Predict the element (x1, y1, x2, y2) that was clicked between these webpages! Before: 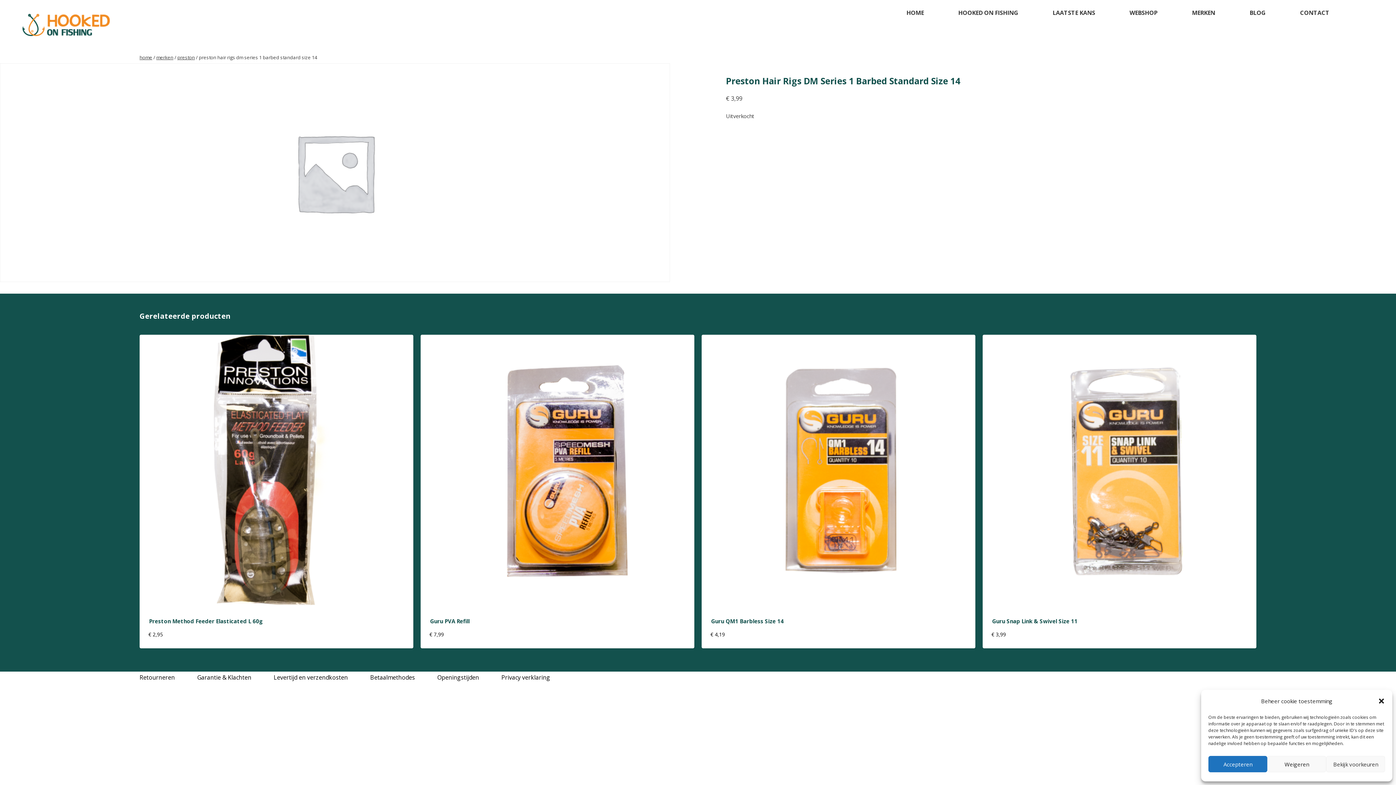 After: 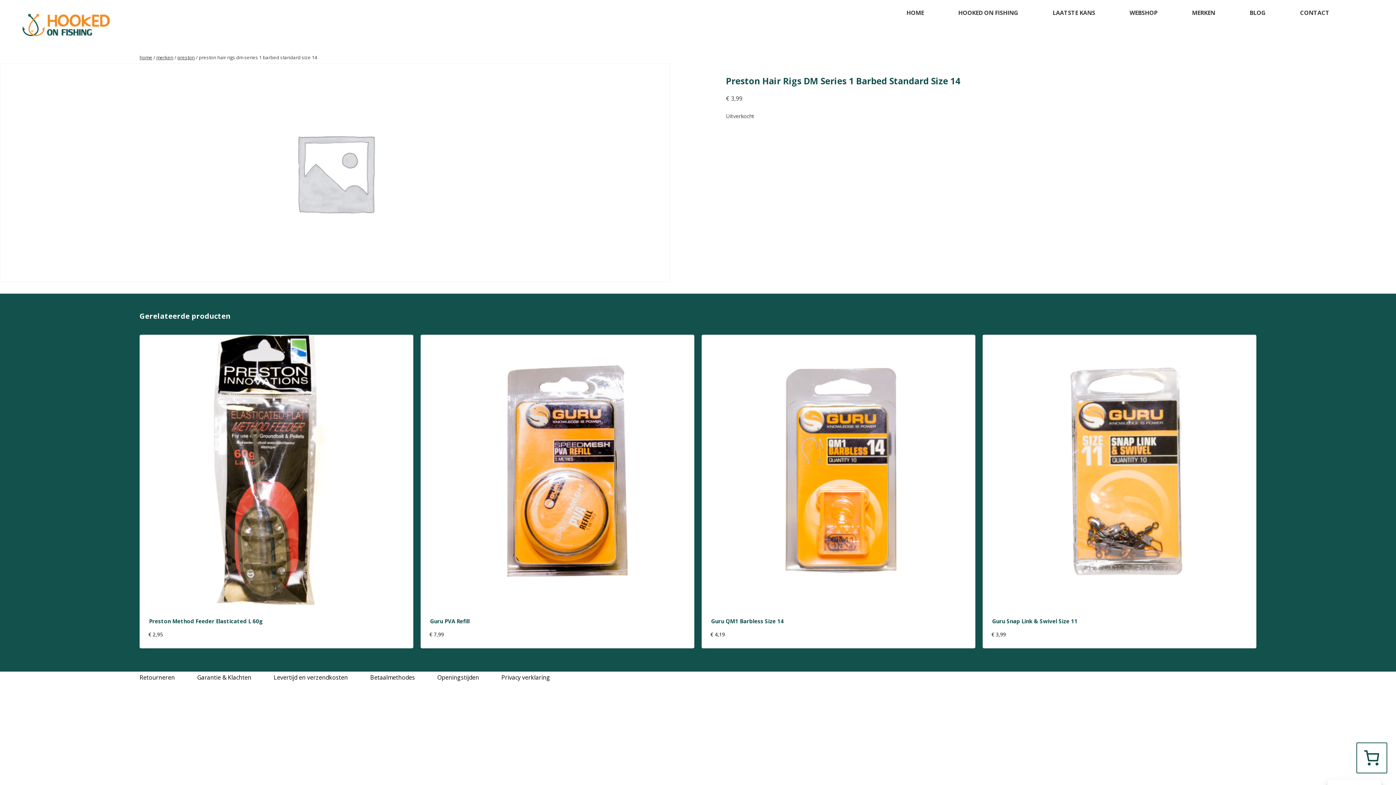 Action: bbox: (1208, 756, 1267, 772) label: Accepteren